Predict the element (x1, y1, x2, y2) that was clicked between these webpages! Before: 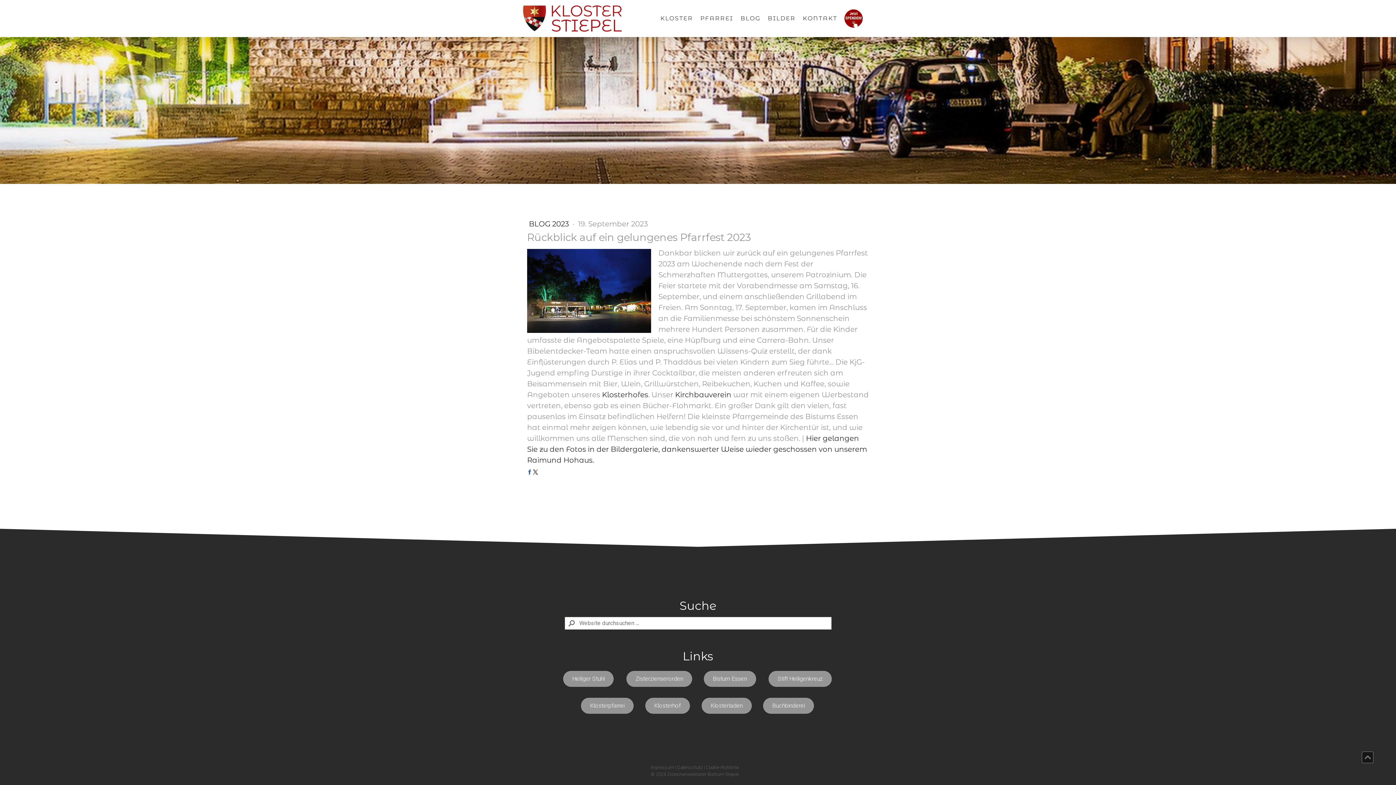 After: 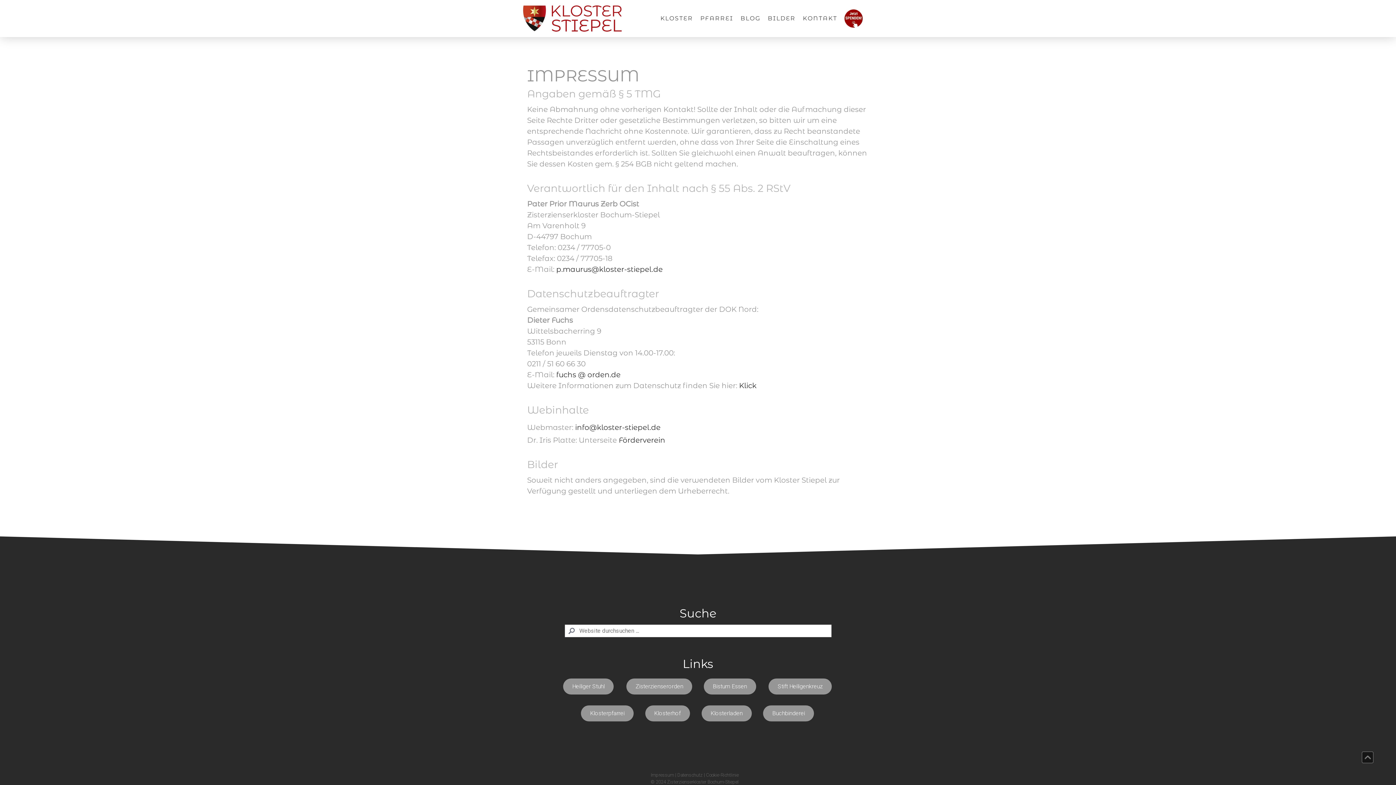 Action: label: Impressum bbox: (650, 765, 674, 770)